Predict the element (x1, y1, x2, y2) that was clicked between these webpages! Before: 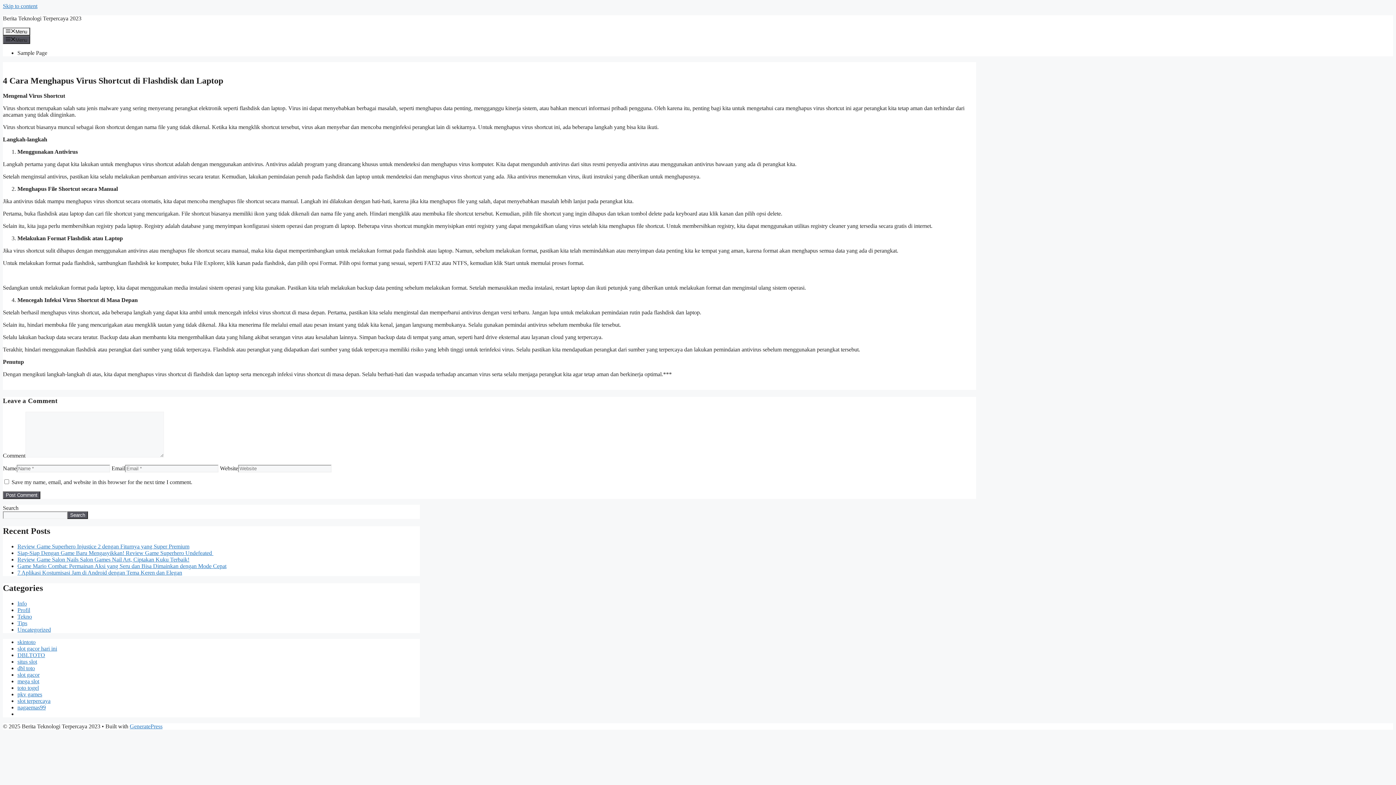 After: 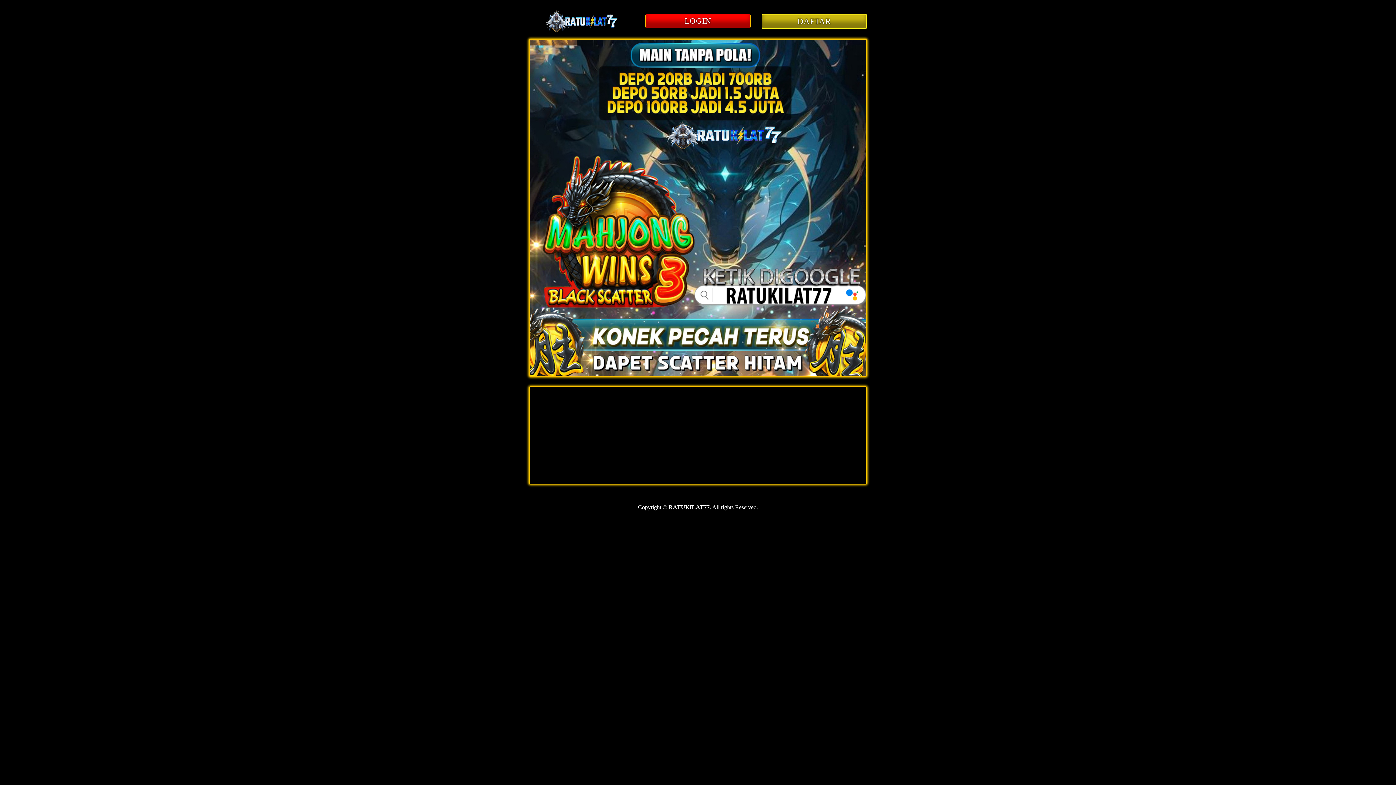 Action: bbox: (17, 671, 39, 678) label: slot gacor